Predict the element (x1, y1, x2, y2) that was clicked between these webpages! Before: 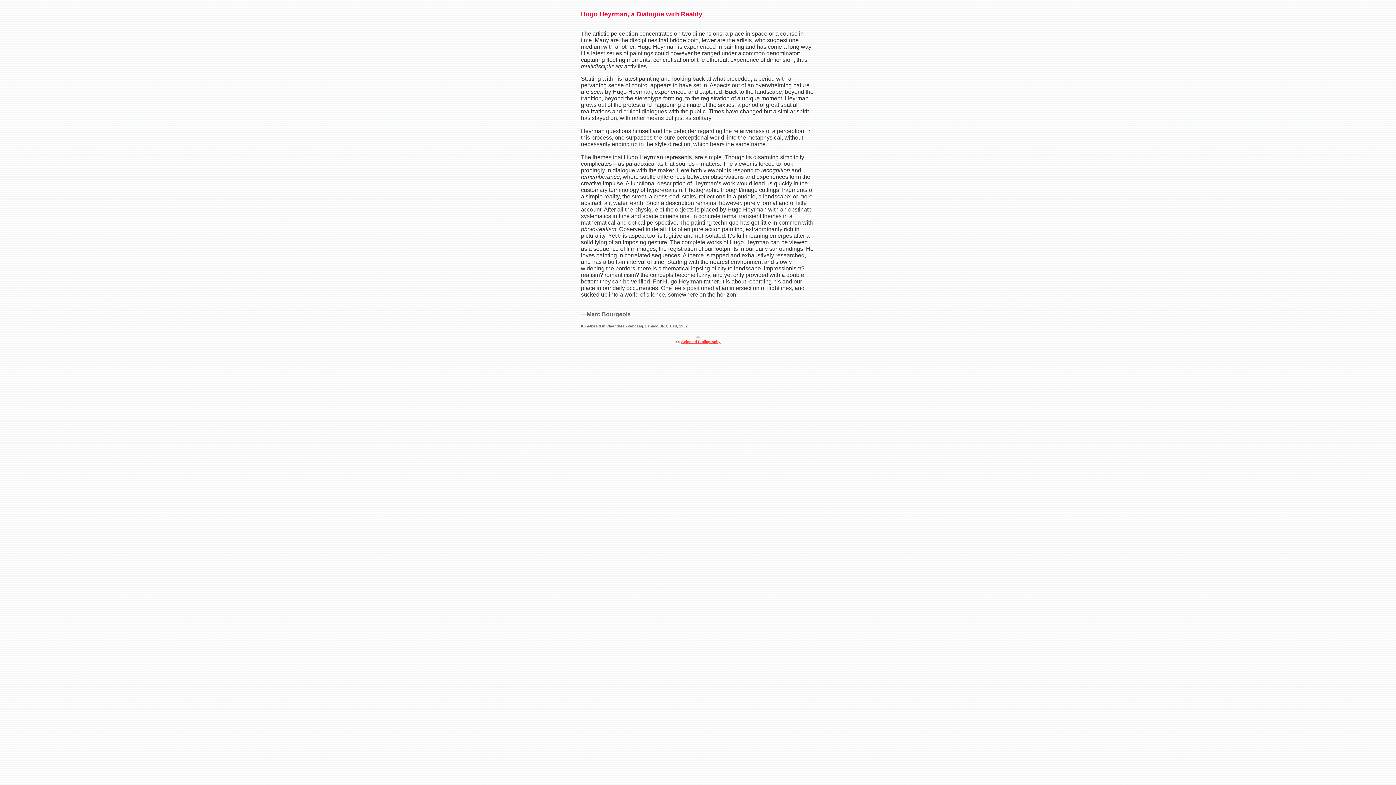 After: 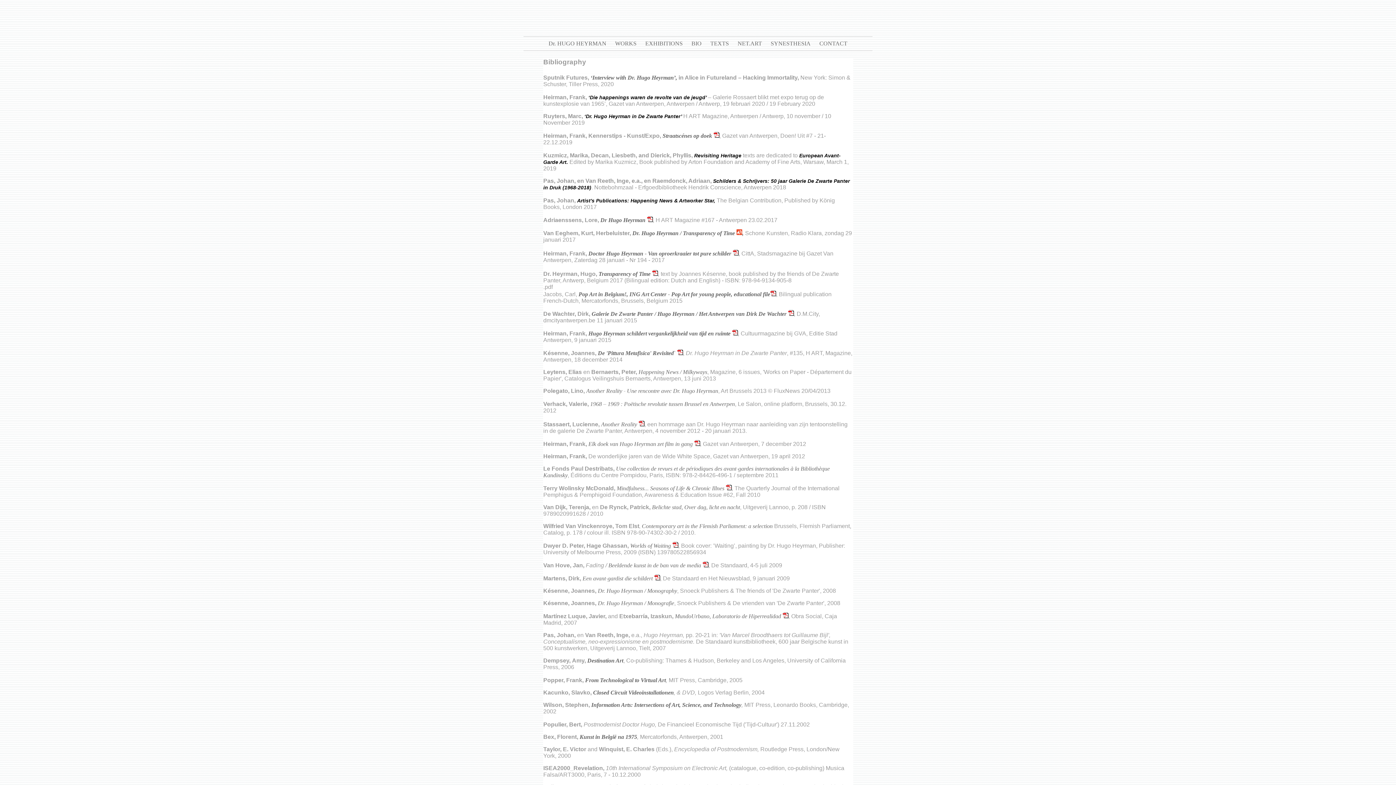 Action: bbox: (681, 340, 720, 344) label: Selected Bibliography